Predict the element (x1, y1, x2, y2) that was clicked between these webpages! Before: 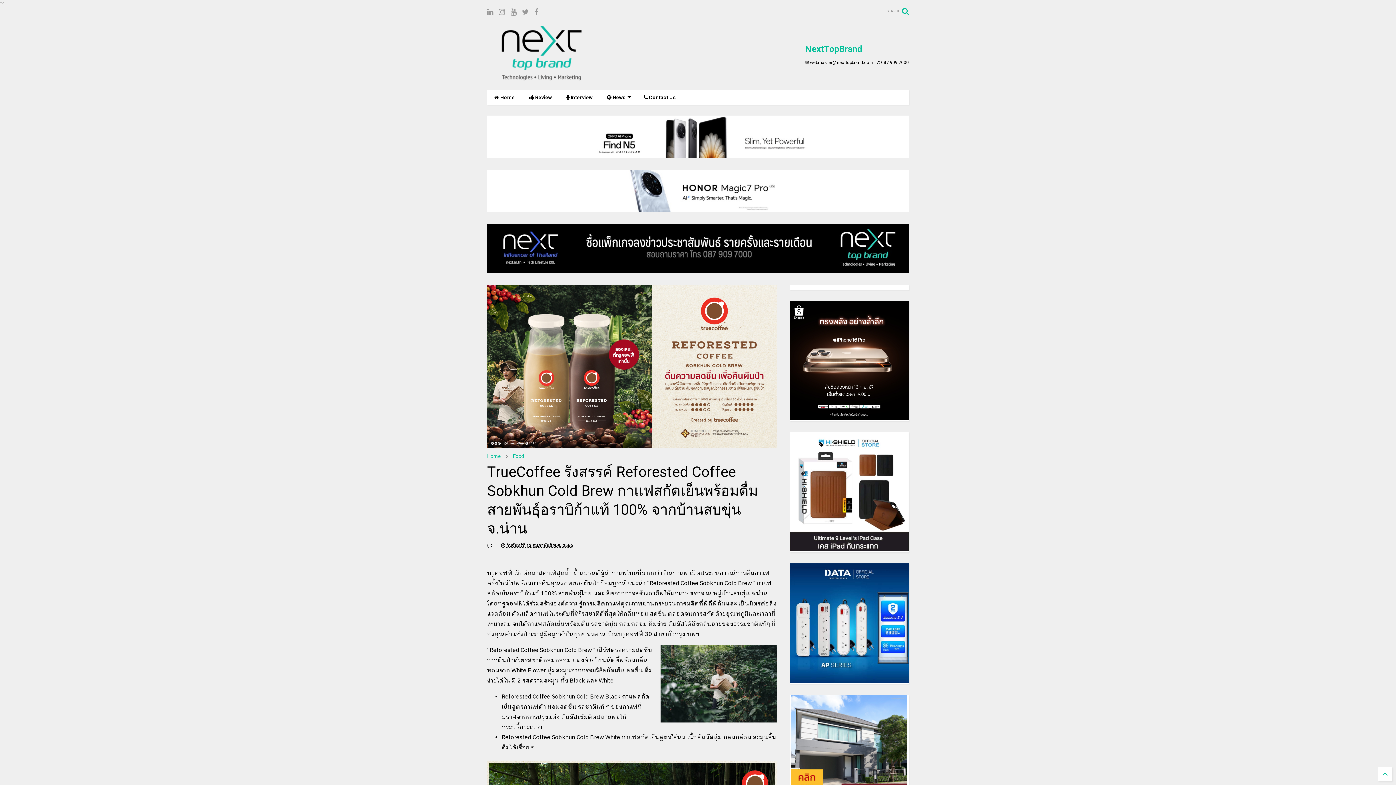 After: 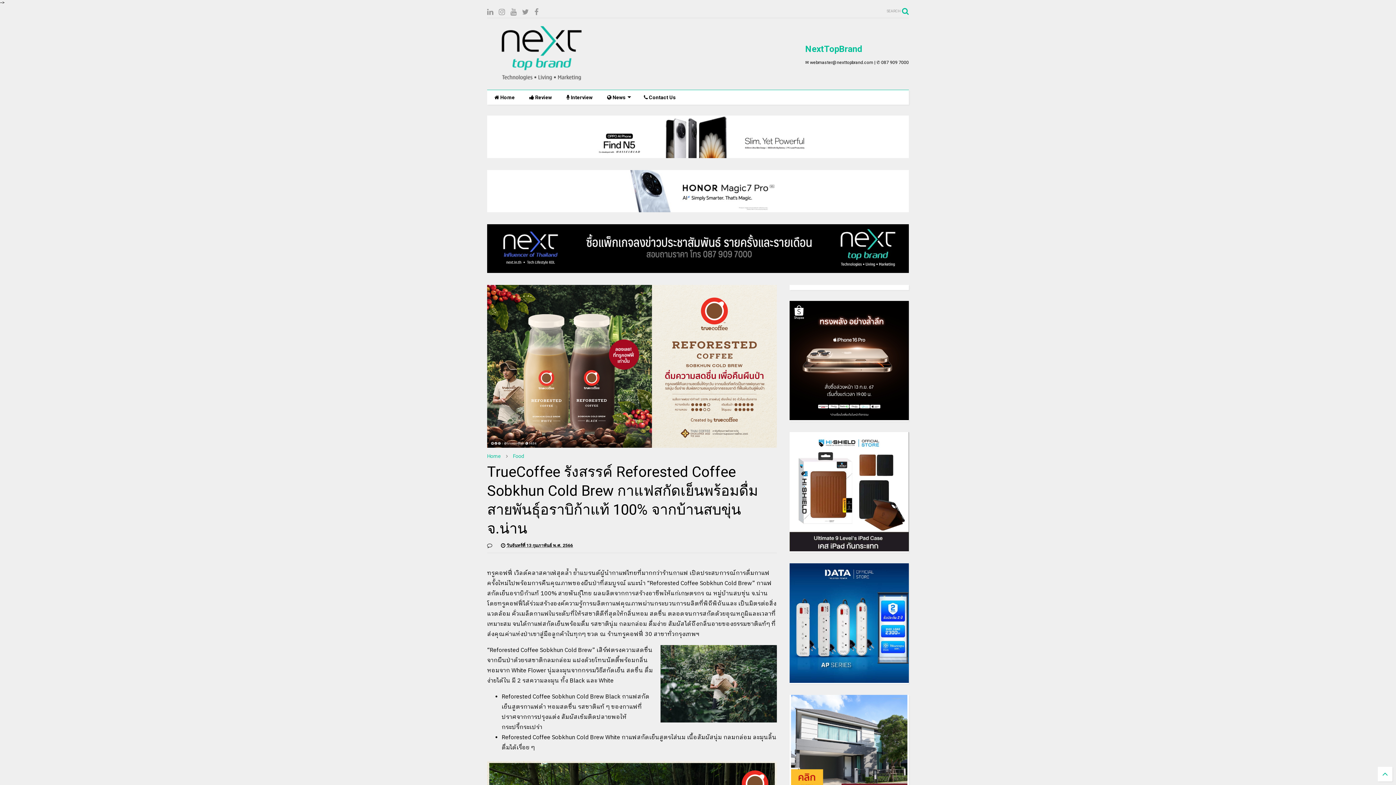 Action: bbox: (600, 90, 636, 104) label:  News